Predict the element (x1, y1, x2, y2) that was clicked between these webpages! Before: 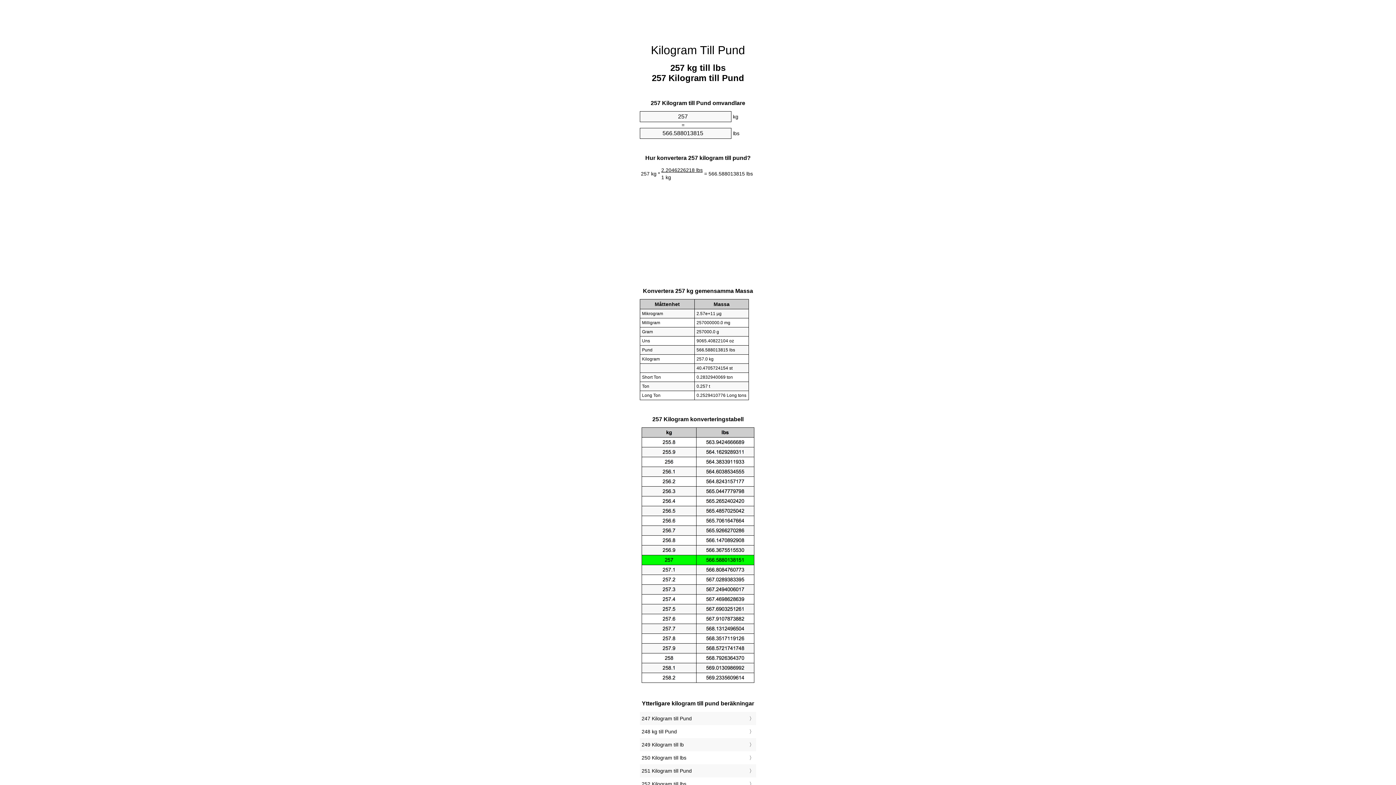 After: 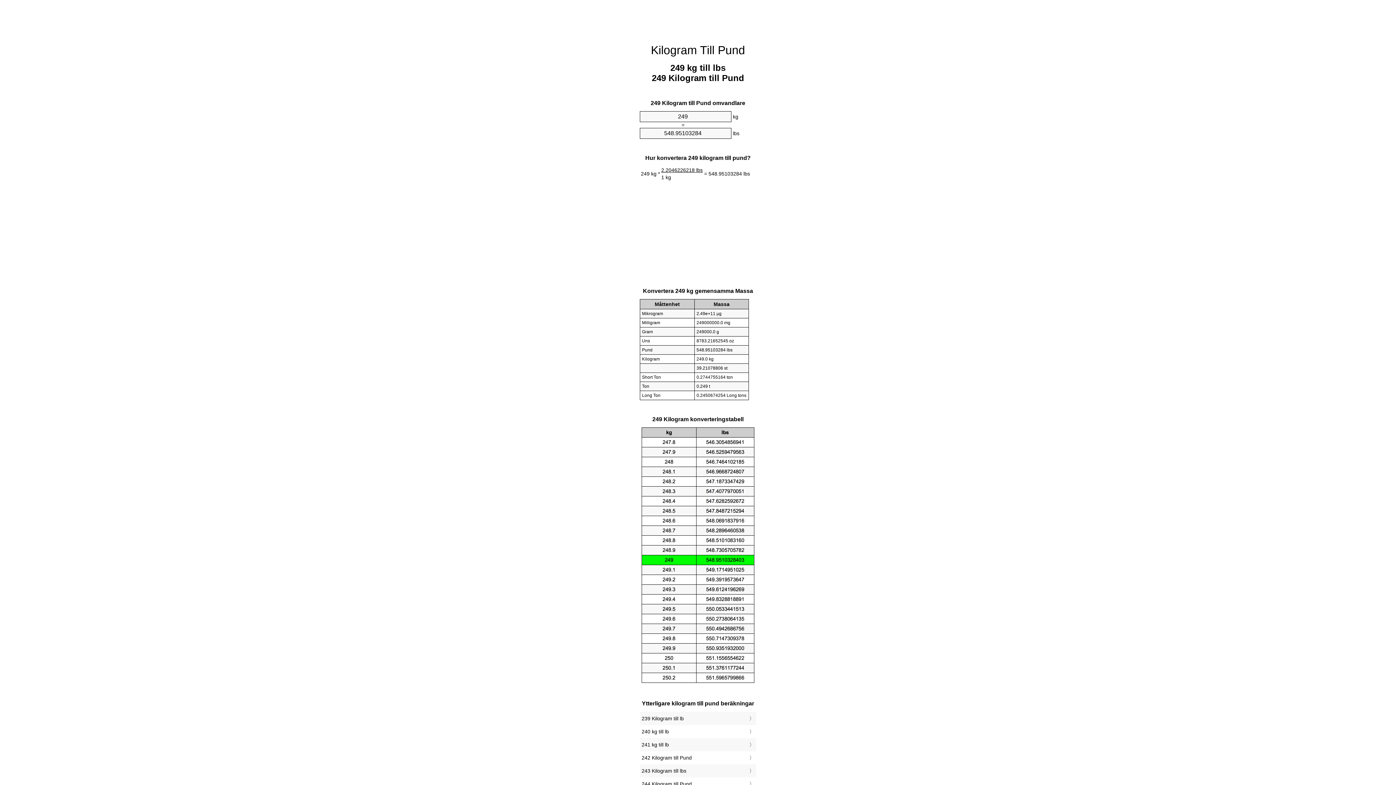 Action: label: 249 Kilogram till lb bbox: (641, 740, 754, 749)